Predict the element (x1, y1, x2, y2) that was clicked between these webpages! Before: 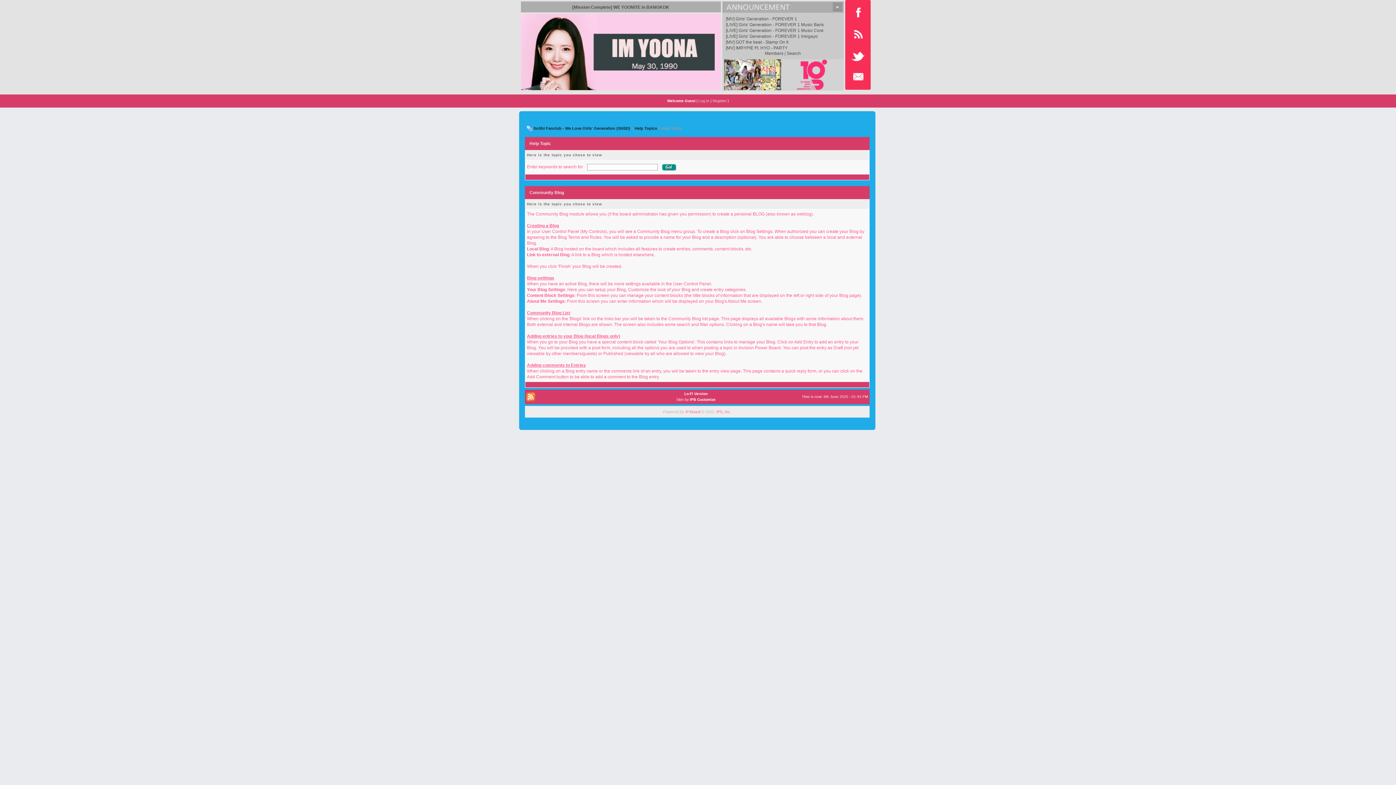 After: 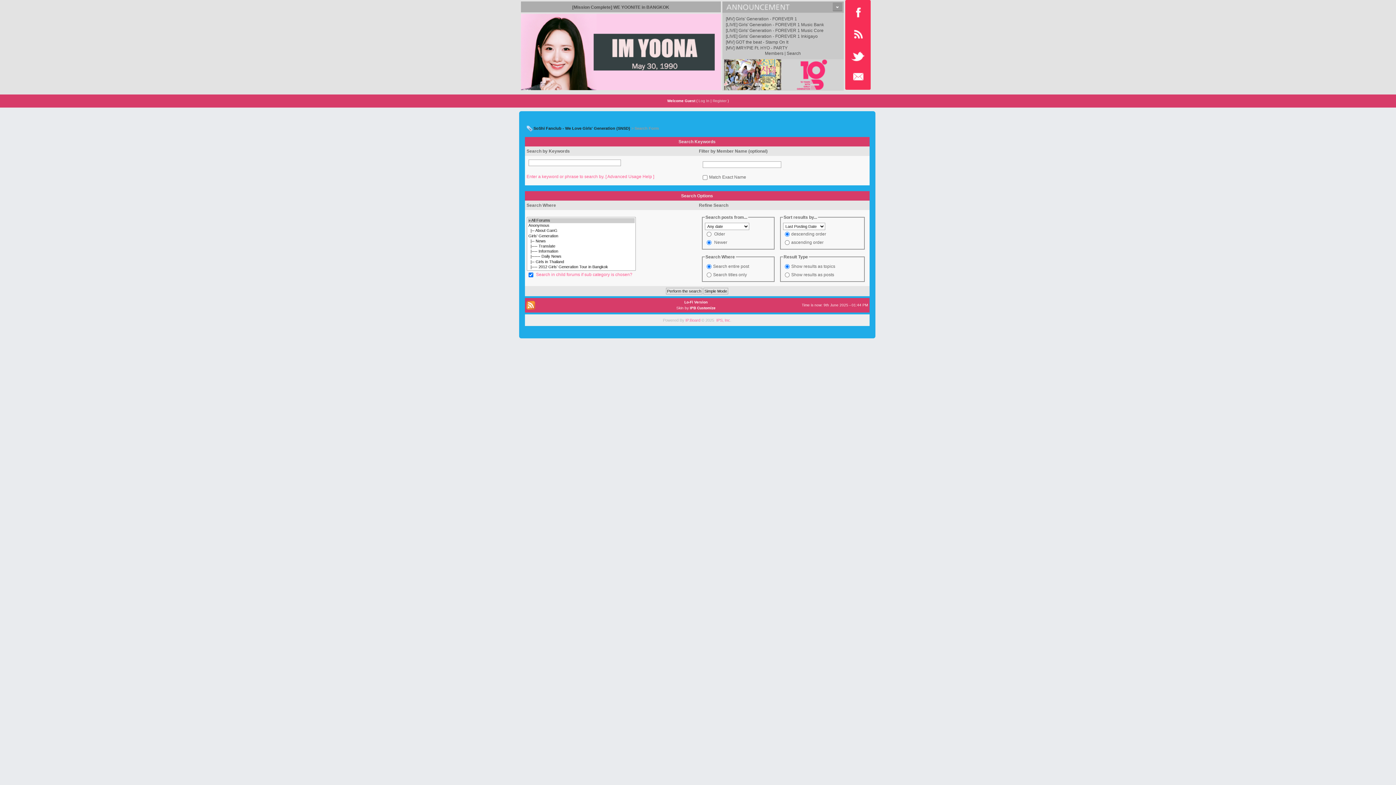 Action: label: Search bbox: (786, 50, 801, 56)